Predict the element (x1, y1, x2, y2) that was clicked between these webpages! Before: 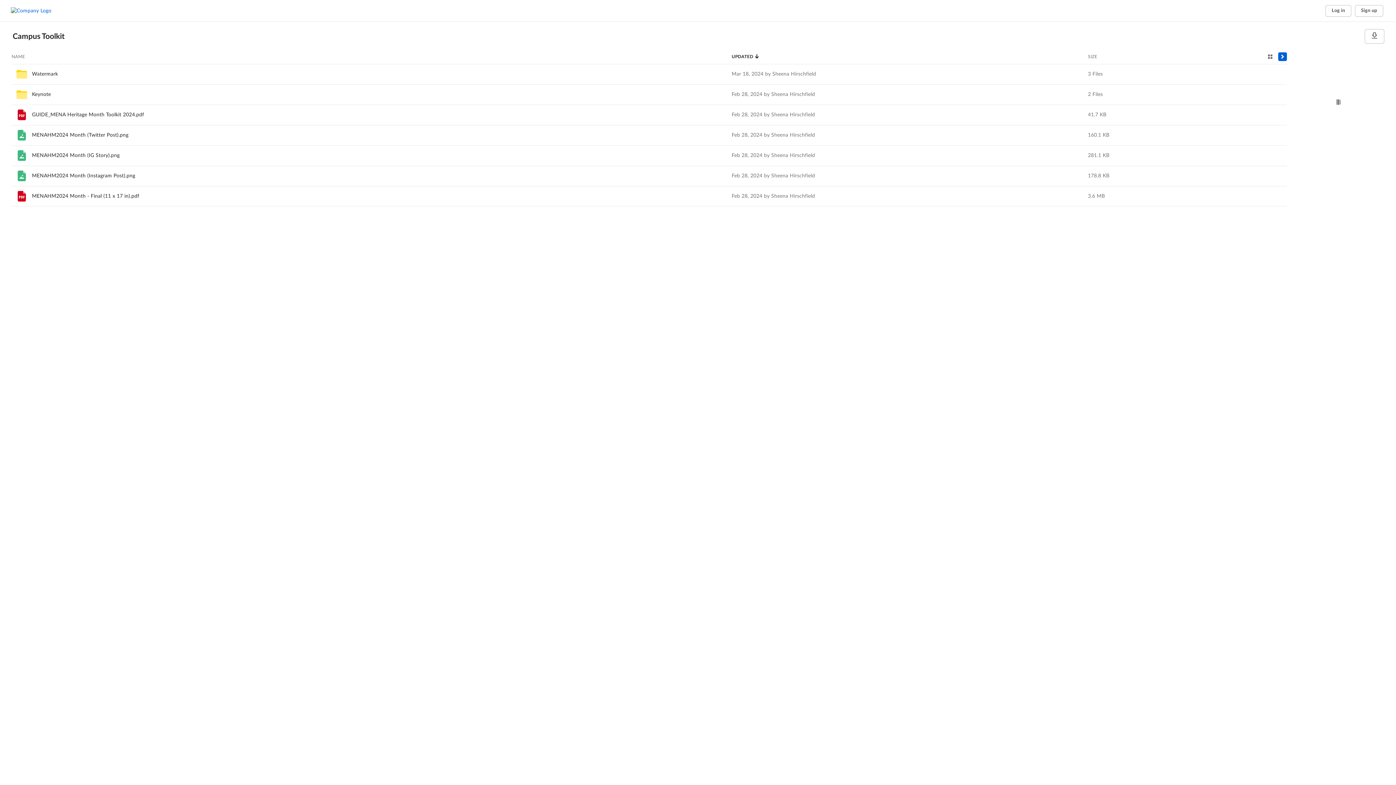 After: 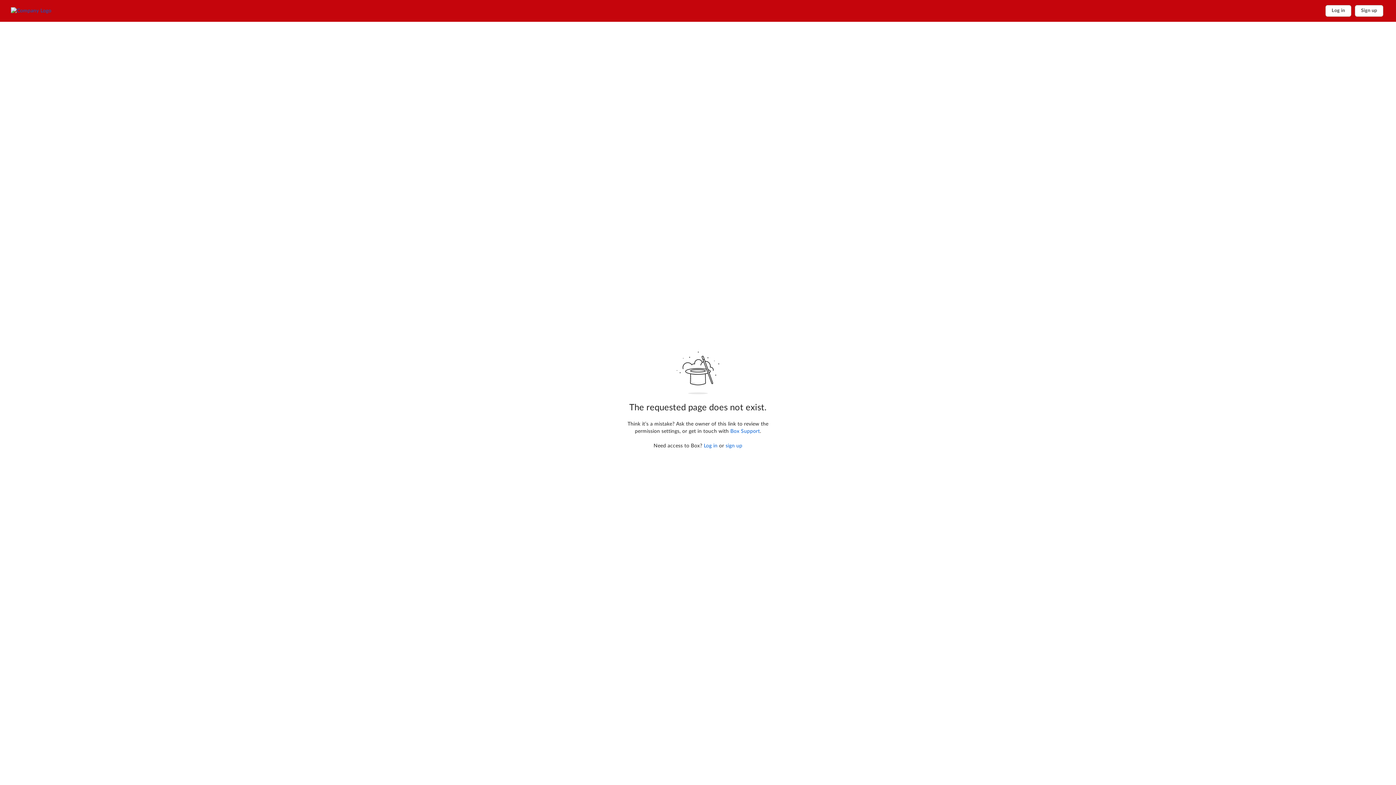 Action: bbox: (15, 169, 28, 182)